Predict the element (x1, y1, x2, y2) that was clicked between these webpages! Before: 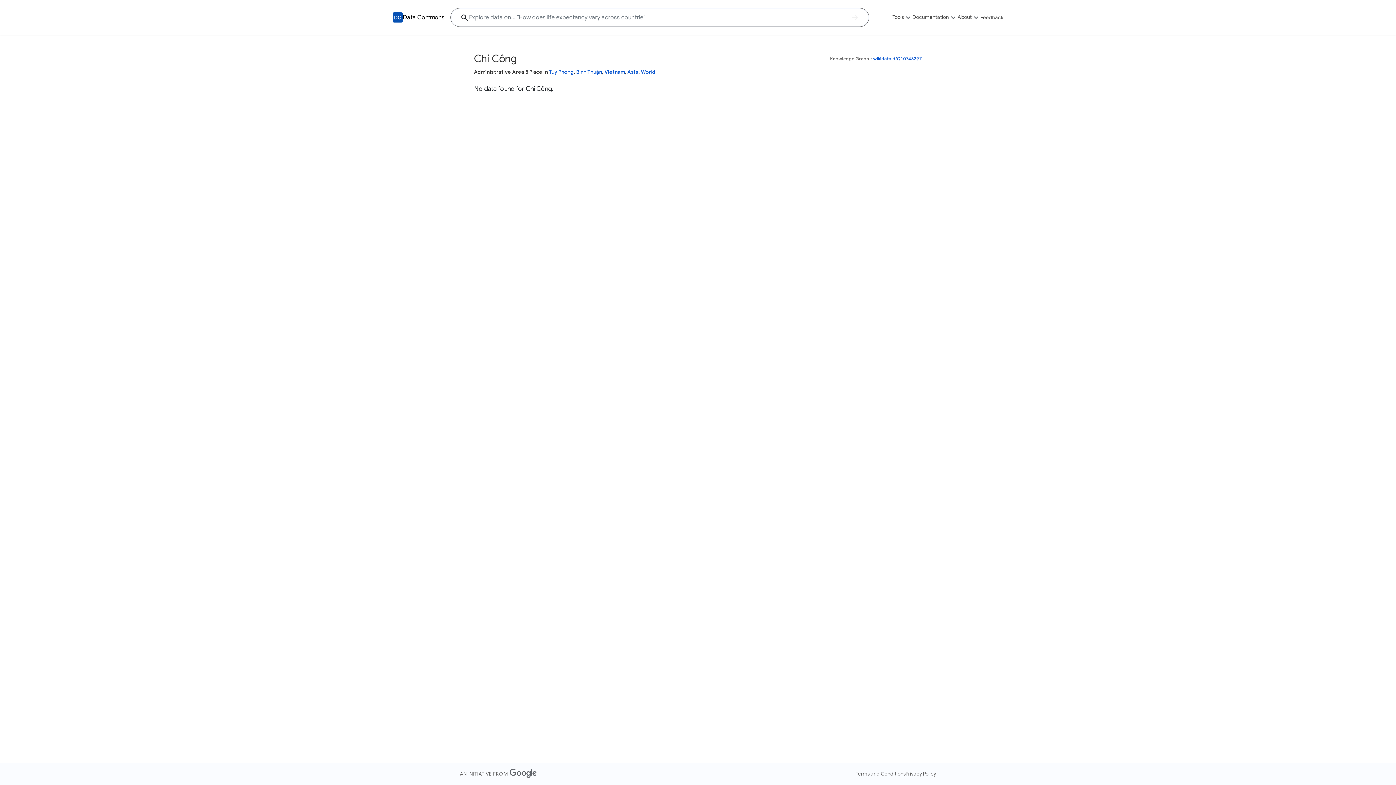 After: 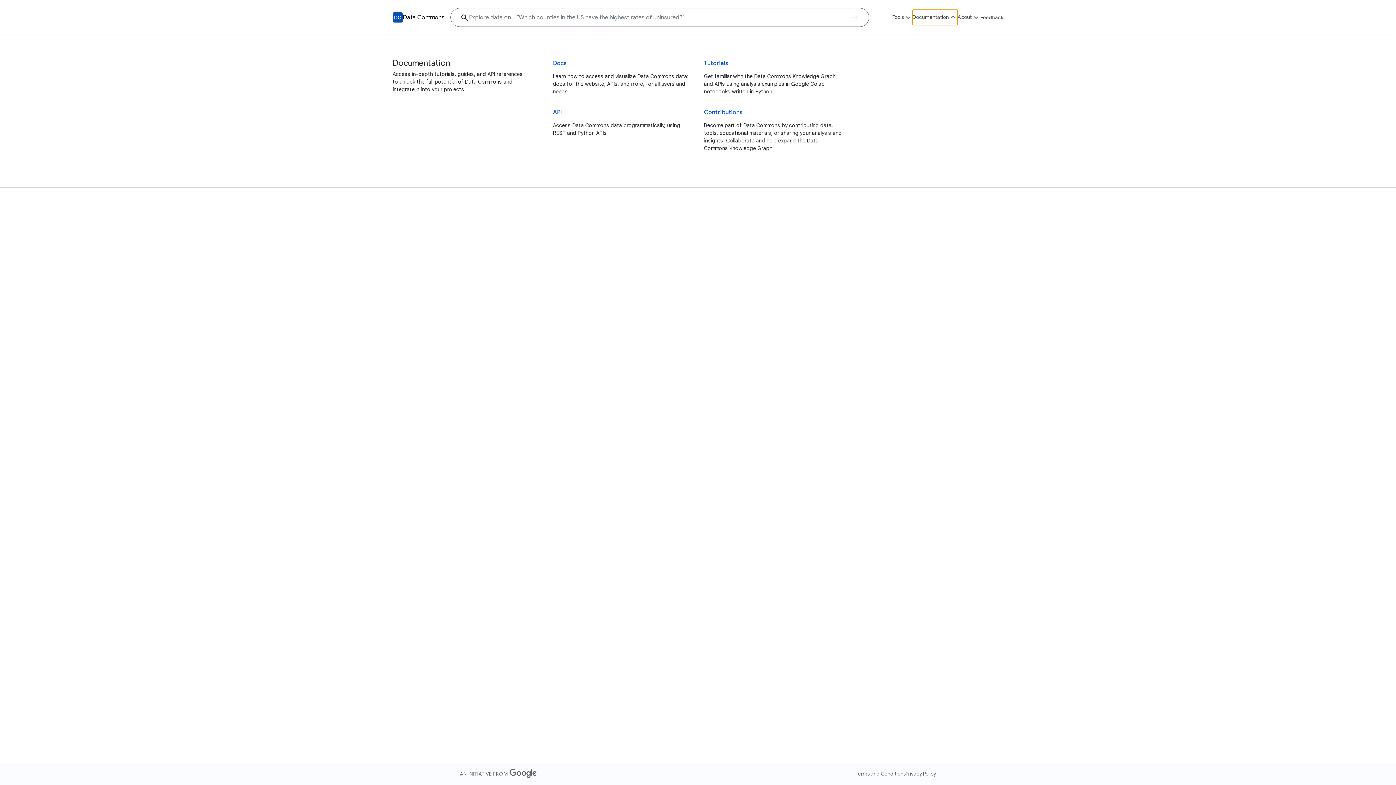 Action: label: Documentation bbox: (912, 9, 957, 25)